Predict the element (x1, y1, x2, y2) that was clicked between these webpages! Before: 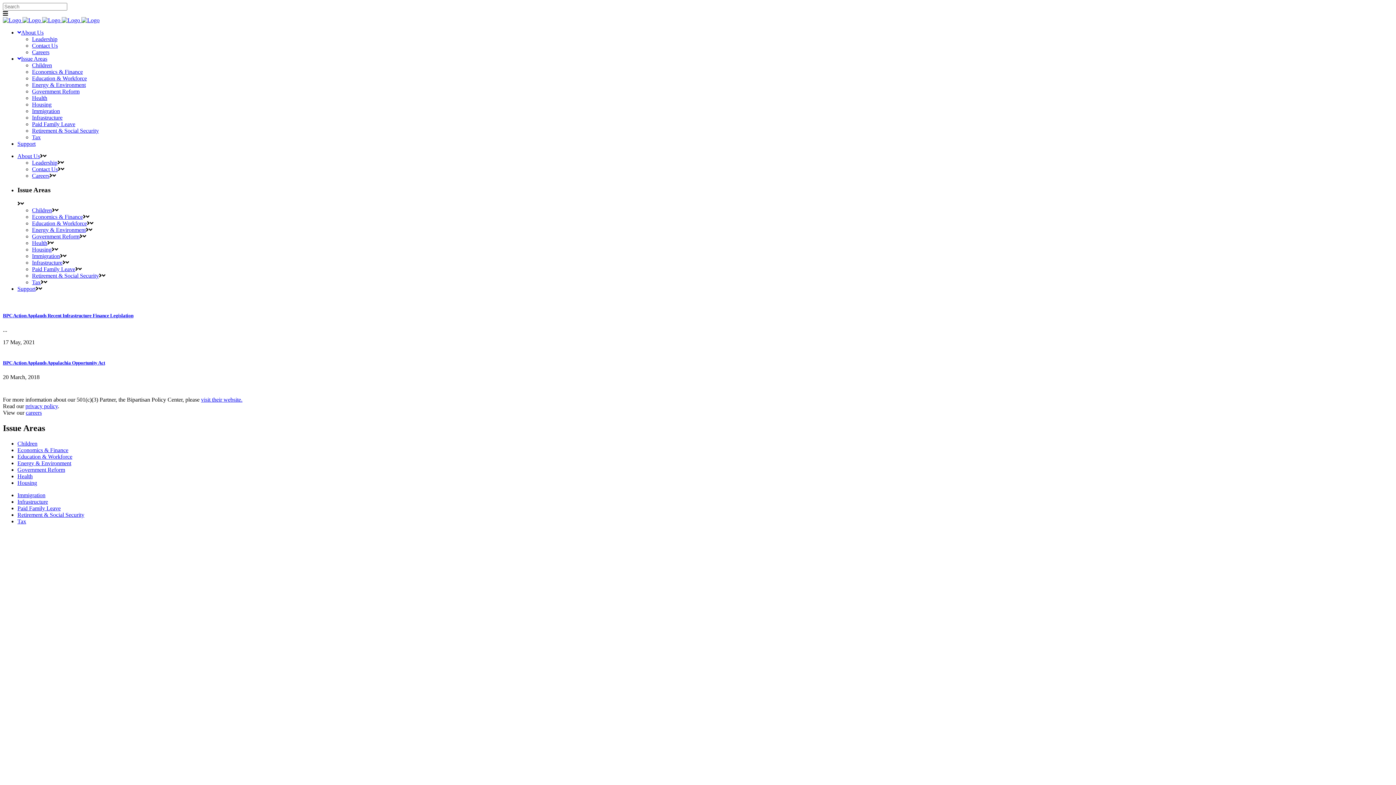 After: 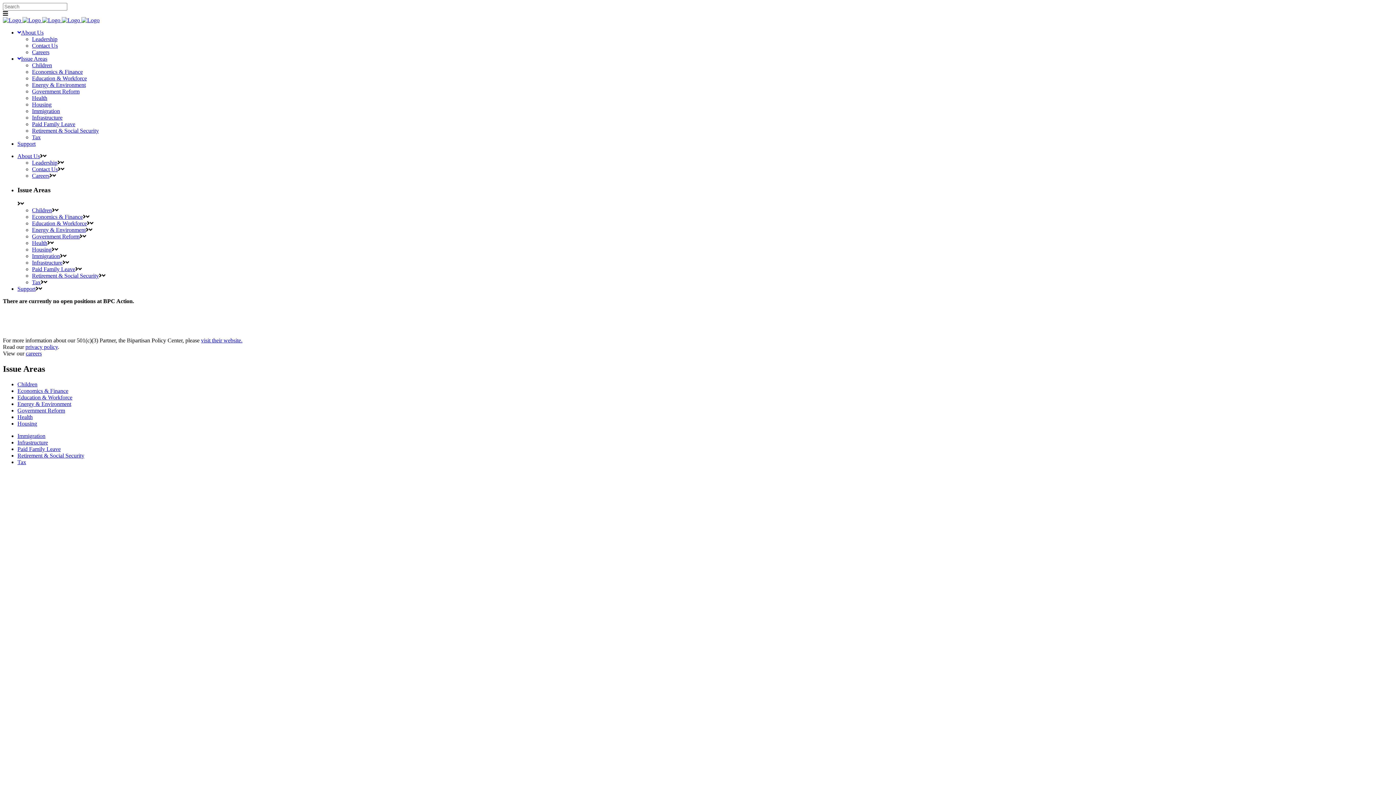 Action: label: careers bbox: (25, 409, 41, 416)